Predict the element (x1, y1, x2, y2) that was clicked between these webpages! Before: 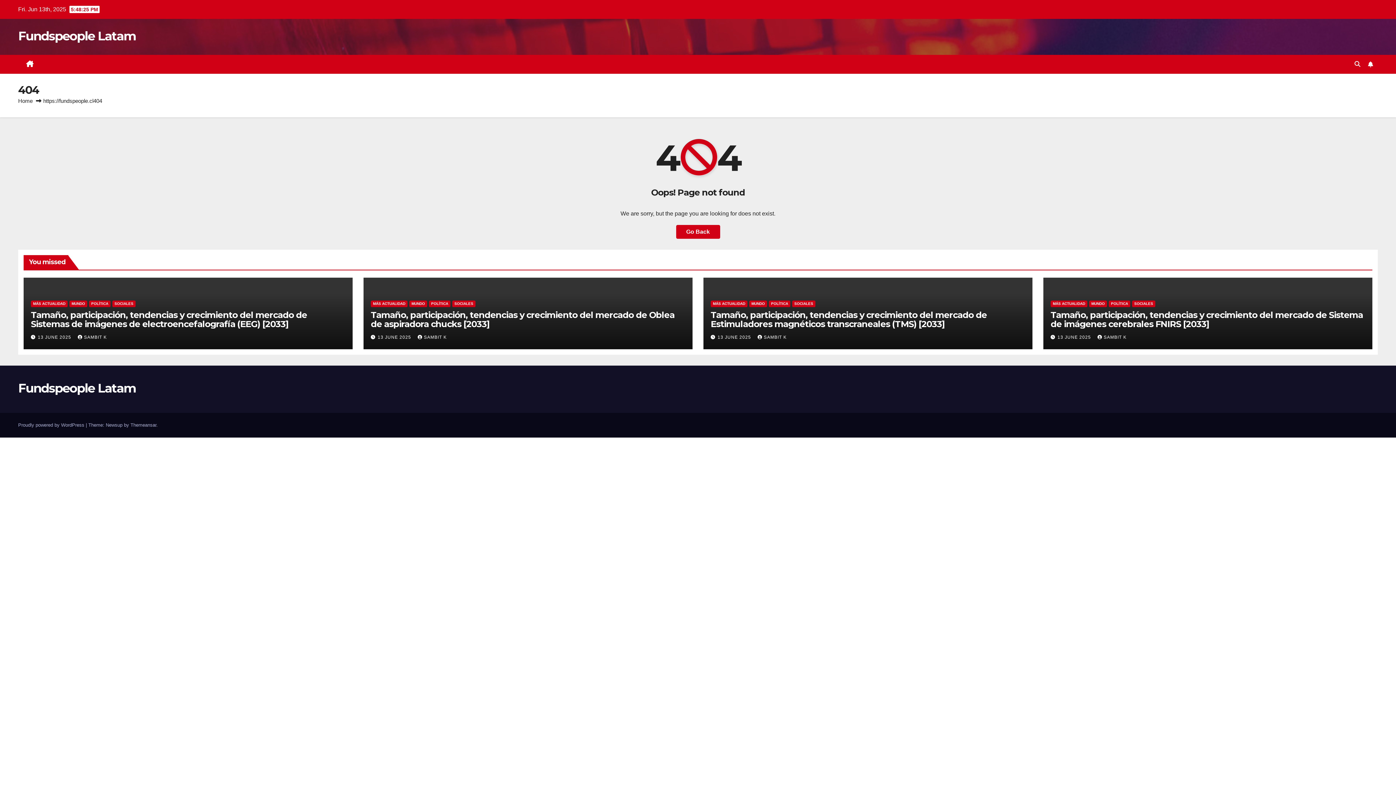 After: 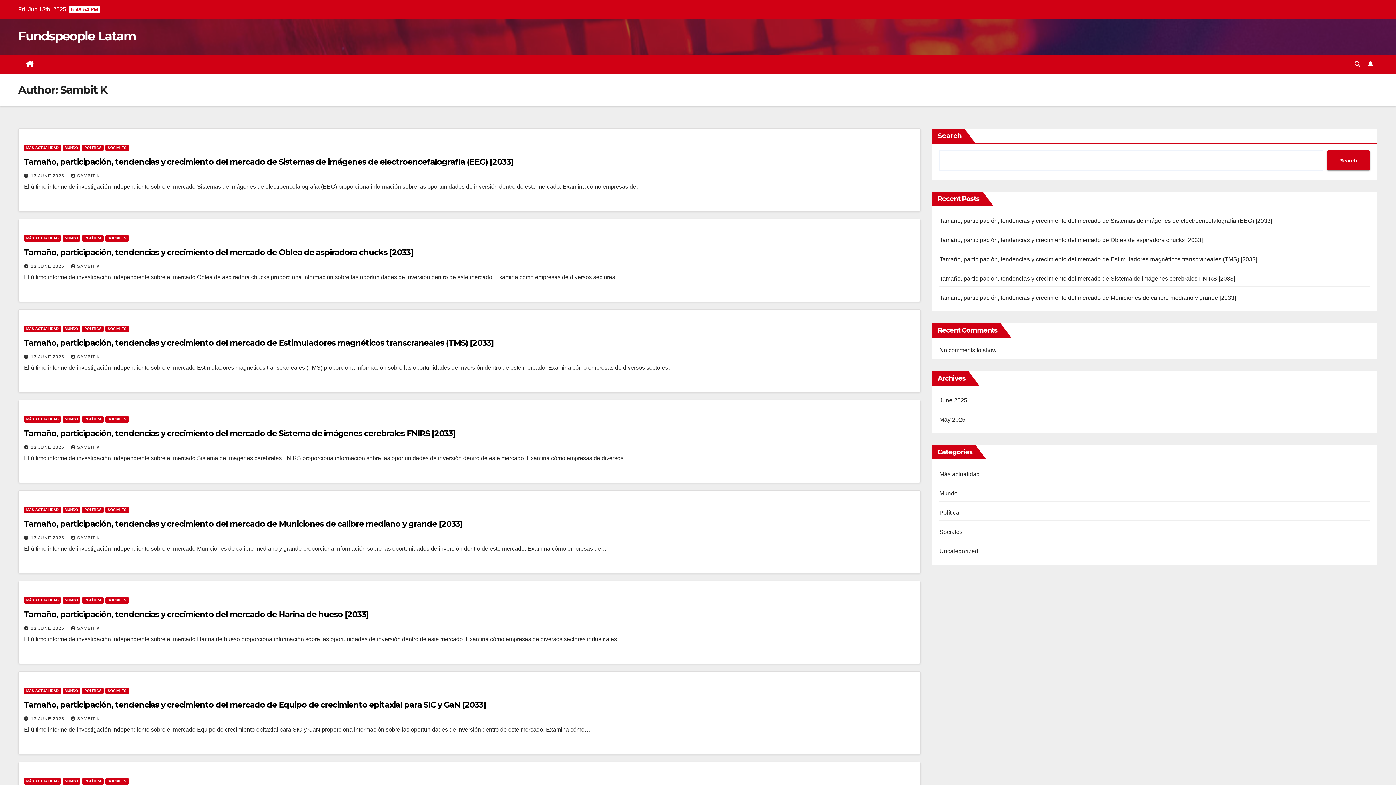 Action: label: SAMBIT K bbox: (77, 334, 106, 339)